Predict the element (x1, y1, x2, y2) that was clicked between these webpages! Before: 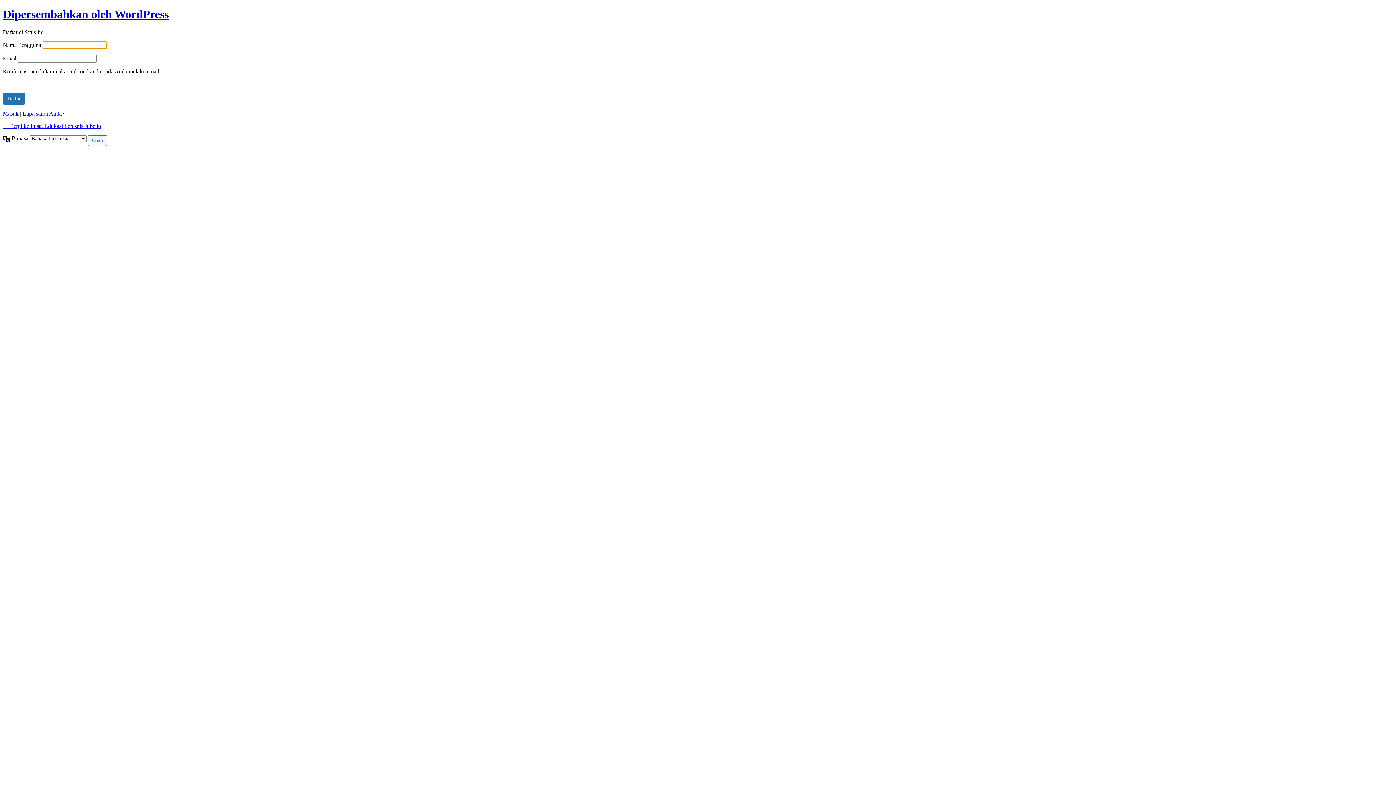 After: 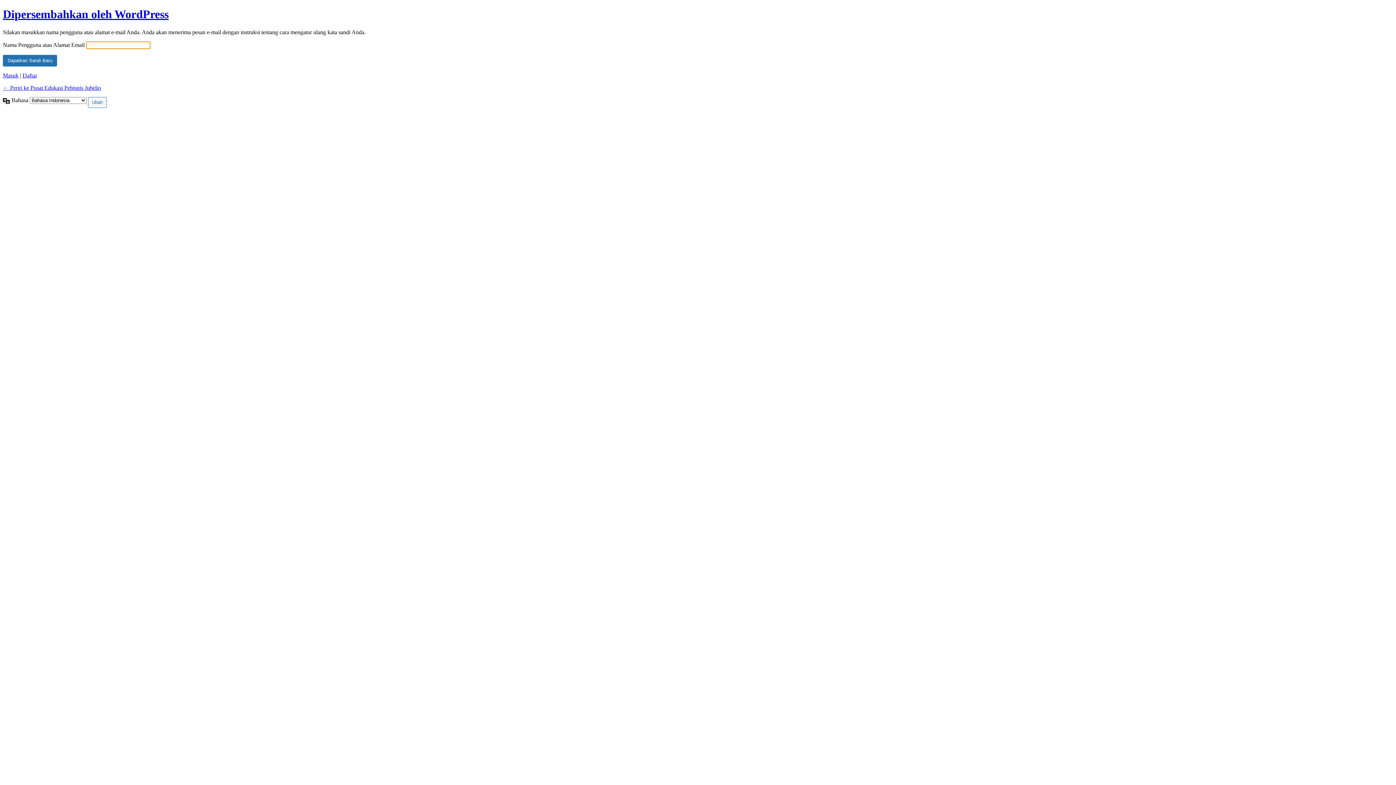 Action: bbox: (22, 110, 64, 116) label: Lupa sandi Anda?